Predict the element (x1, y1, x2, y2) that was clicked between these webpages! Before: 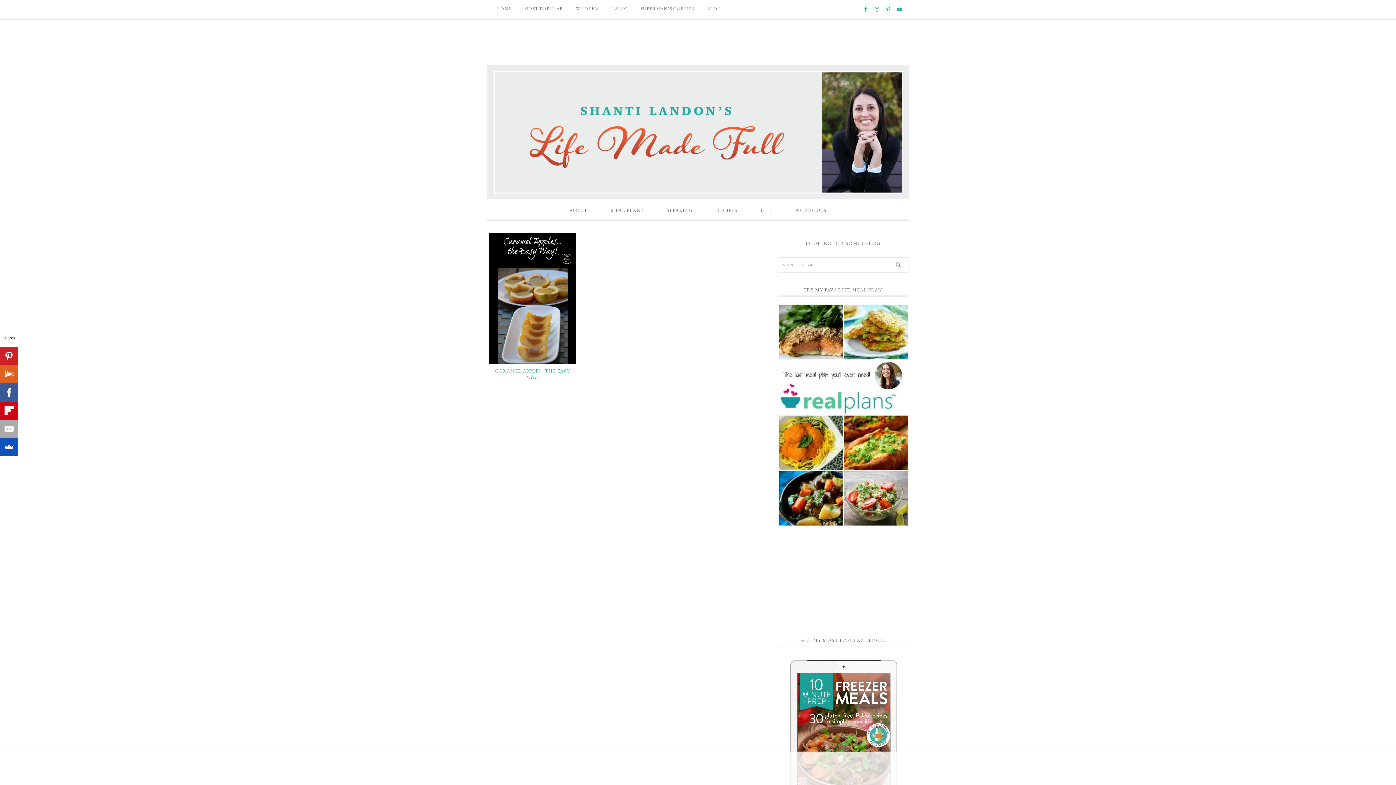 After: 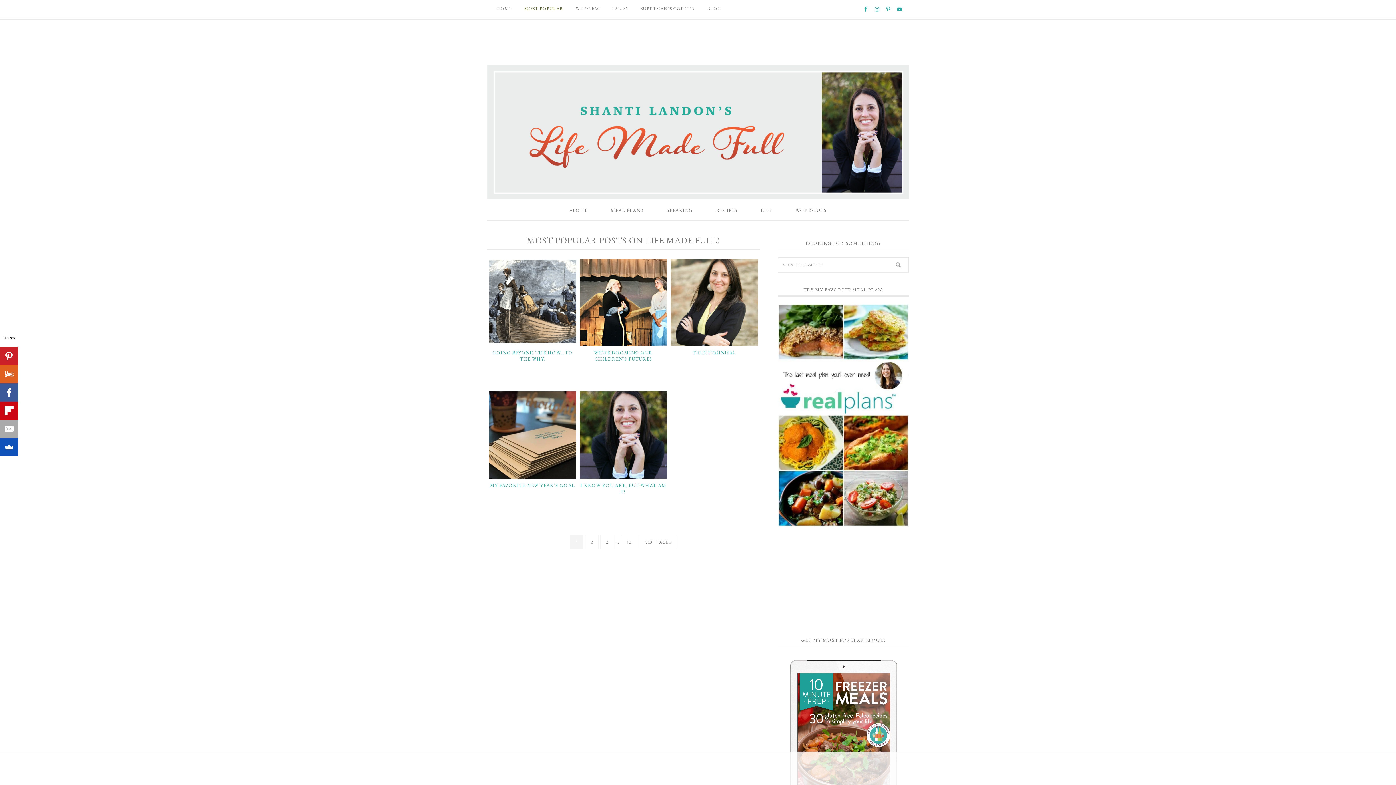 Action: label: MOST POPULAR bbox: (518, 0, 569, 17)